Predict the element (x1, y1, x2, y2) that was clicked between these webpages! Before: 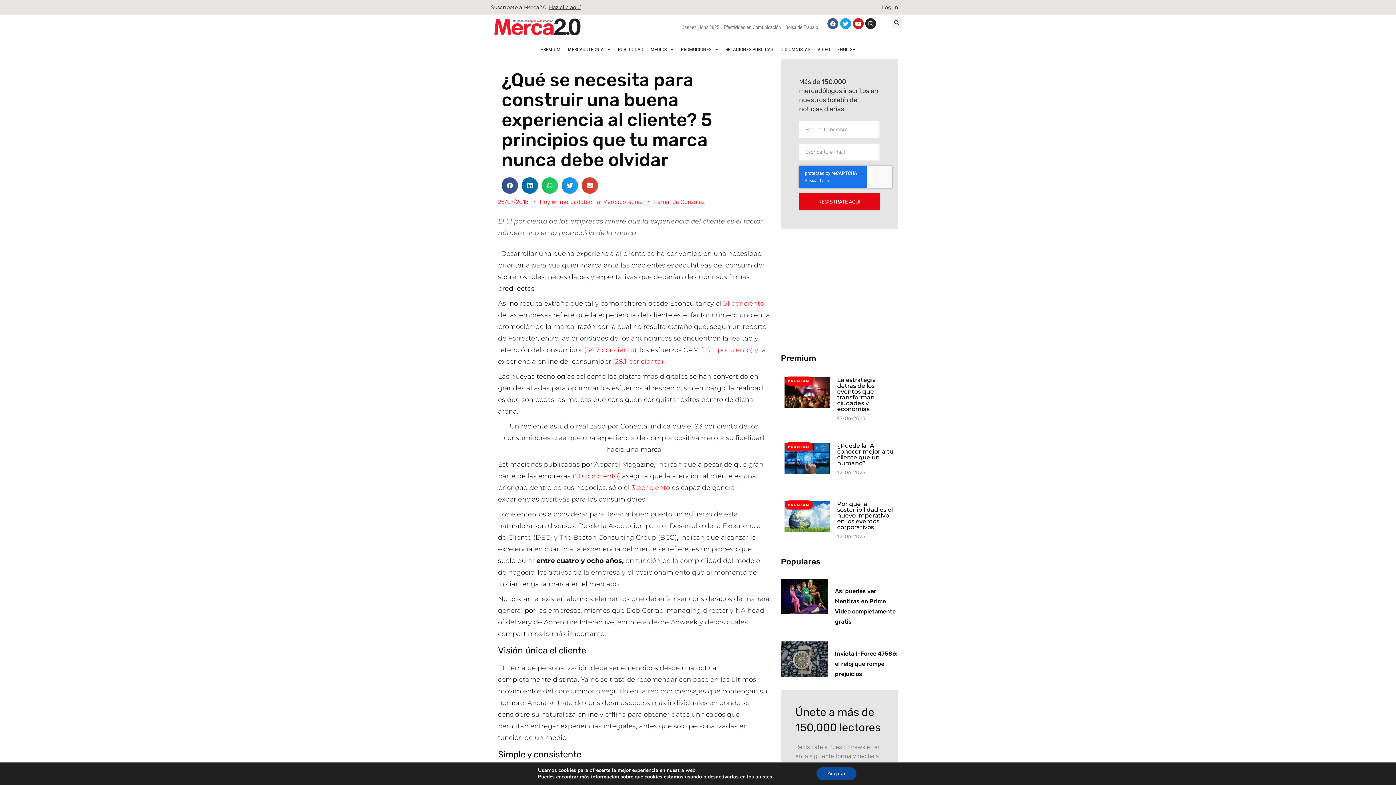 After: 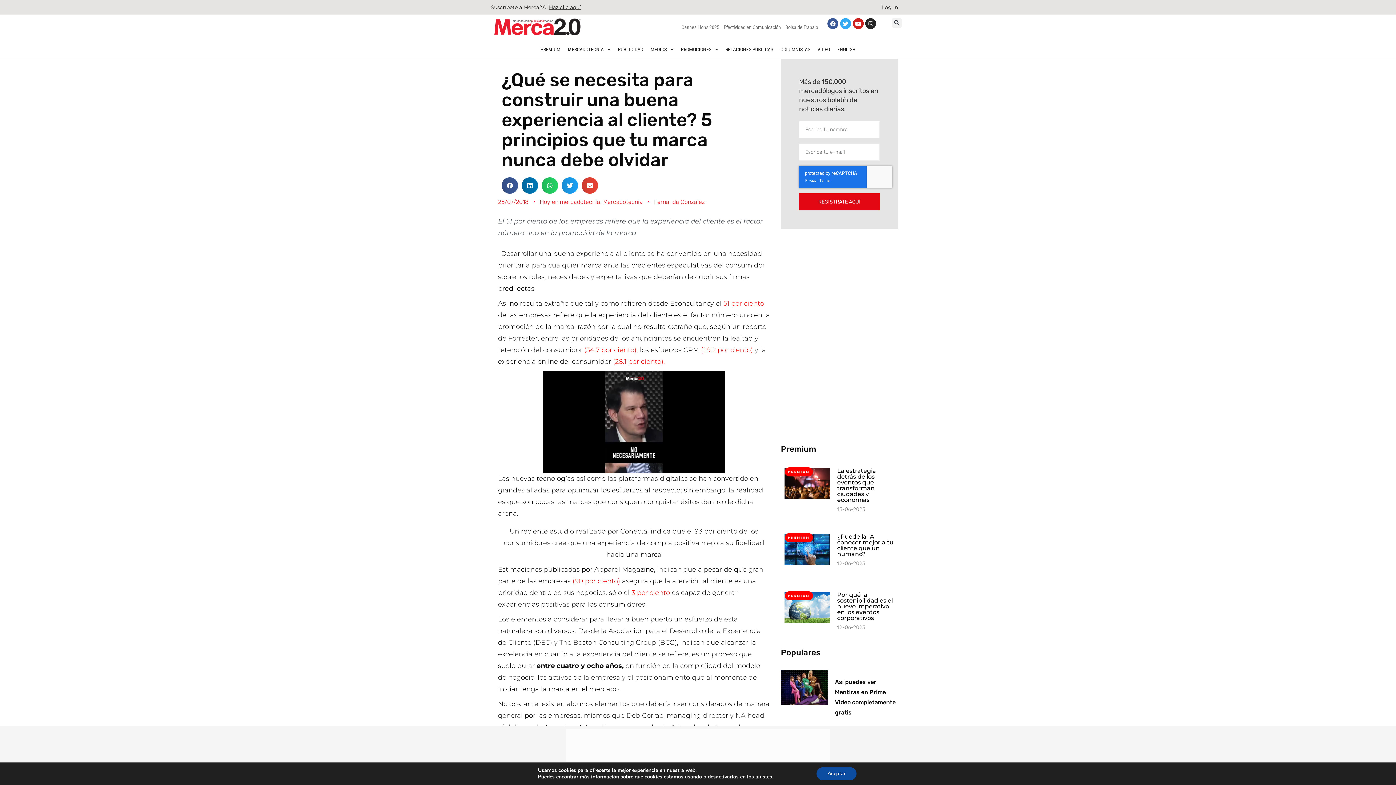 Action: label: Twitter bbox: (840, 18, 851, 29)